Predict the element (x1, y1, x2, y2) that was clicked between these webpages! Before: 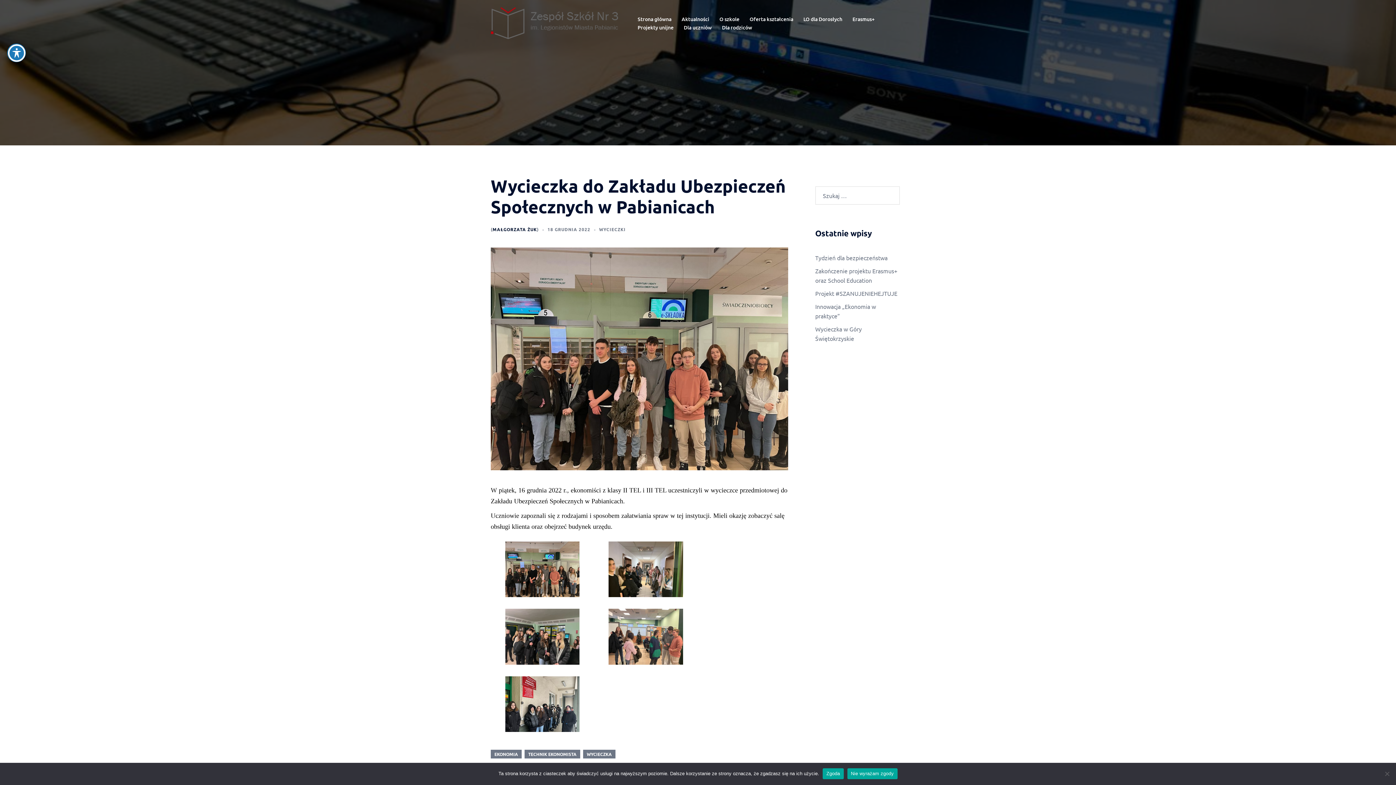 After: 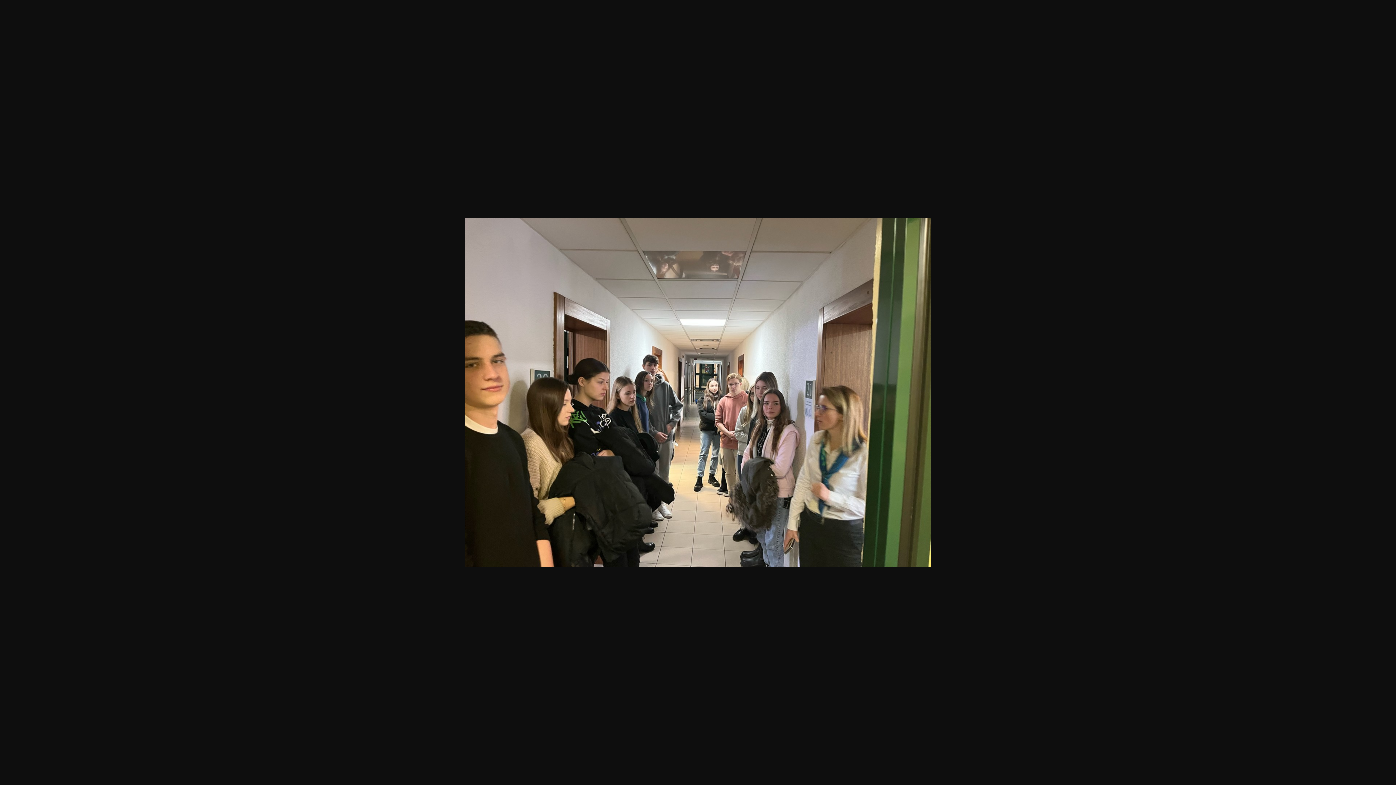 Action: bbox: (608, 565, 683, 572)